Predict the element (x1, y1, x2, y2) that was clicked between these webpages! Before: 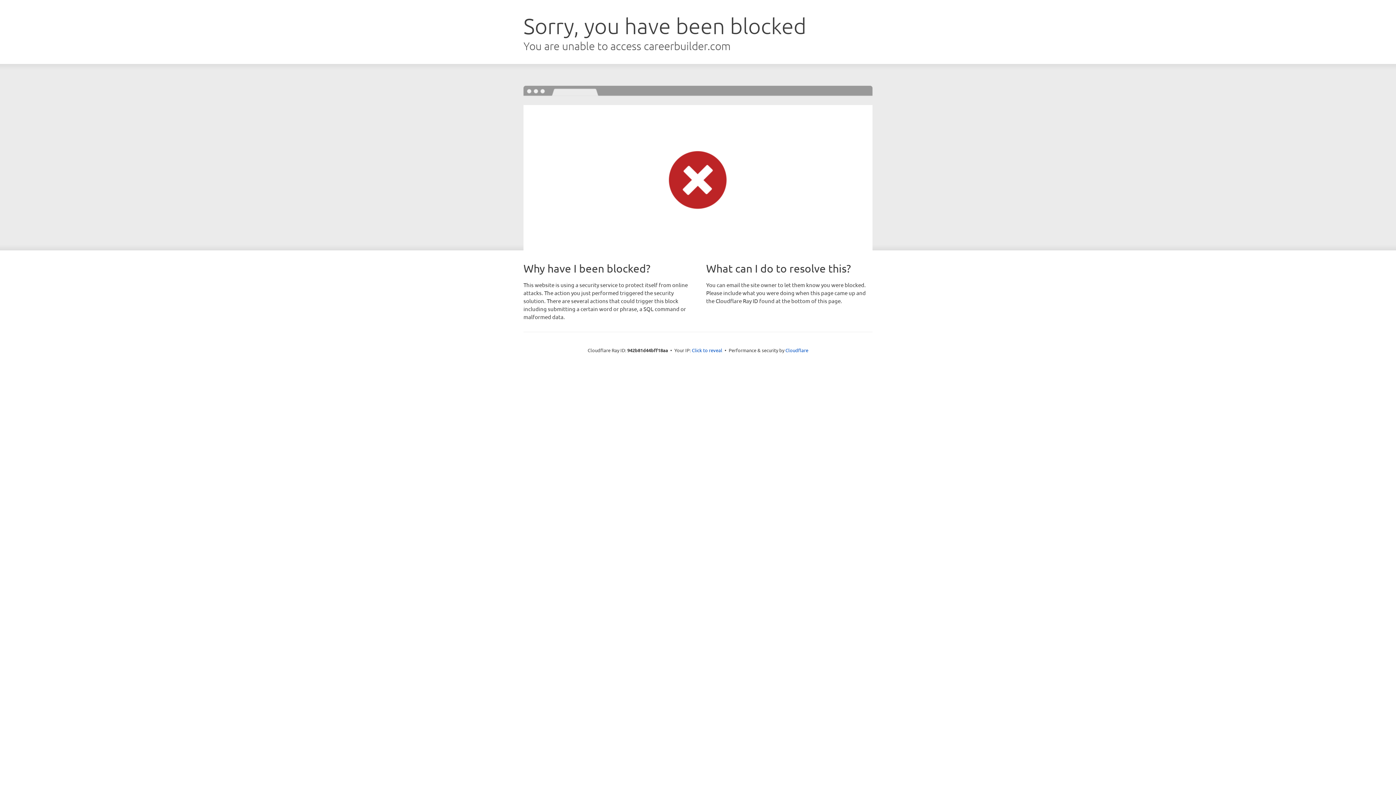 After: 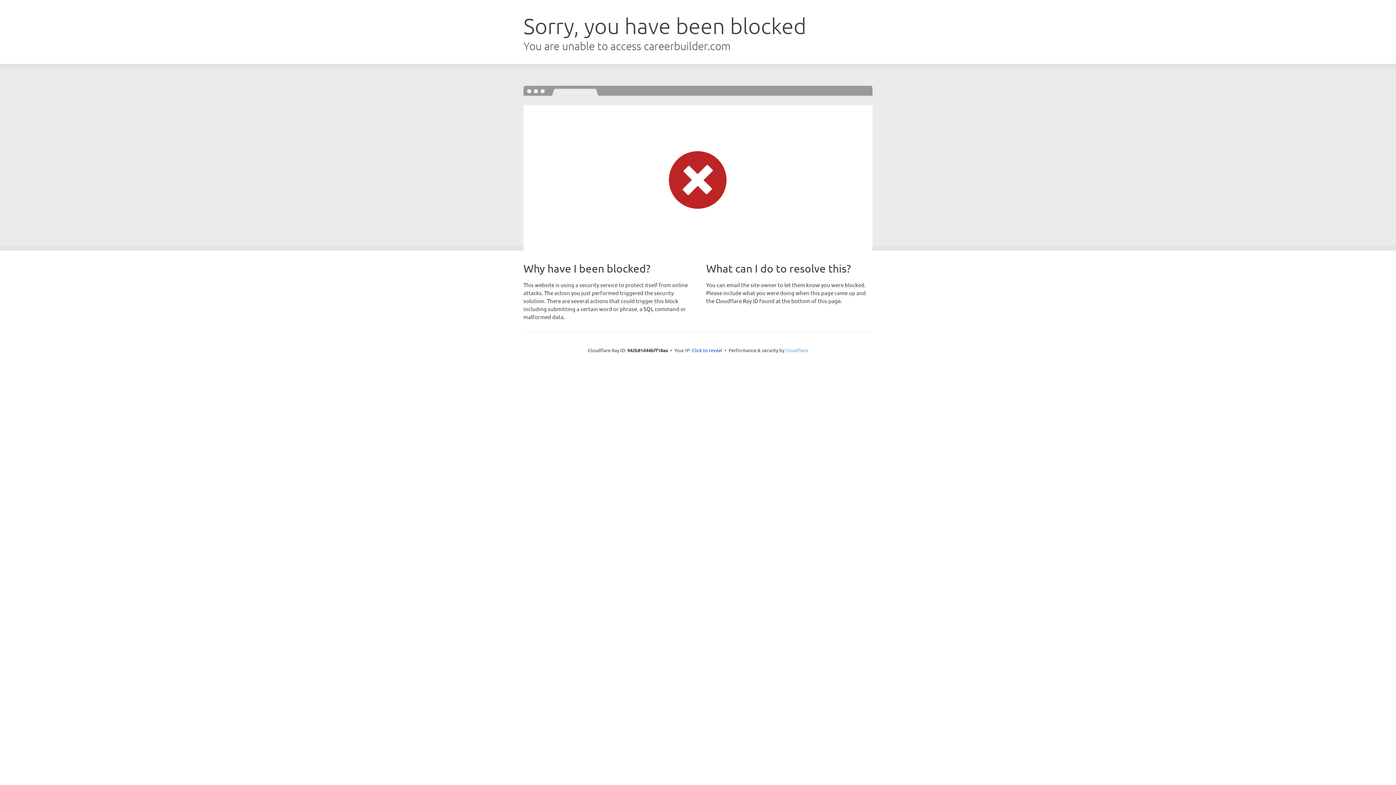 Action: bbox: (785, 347, 808, 353) label: Cloudflare